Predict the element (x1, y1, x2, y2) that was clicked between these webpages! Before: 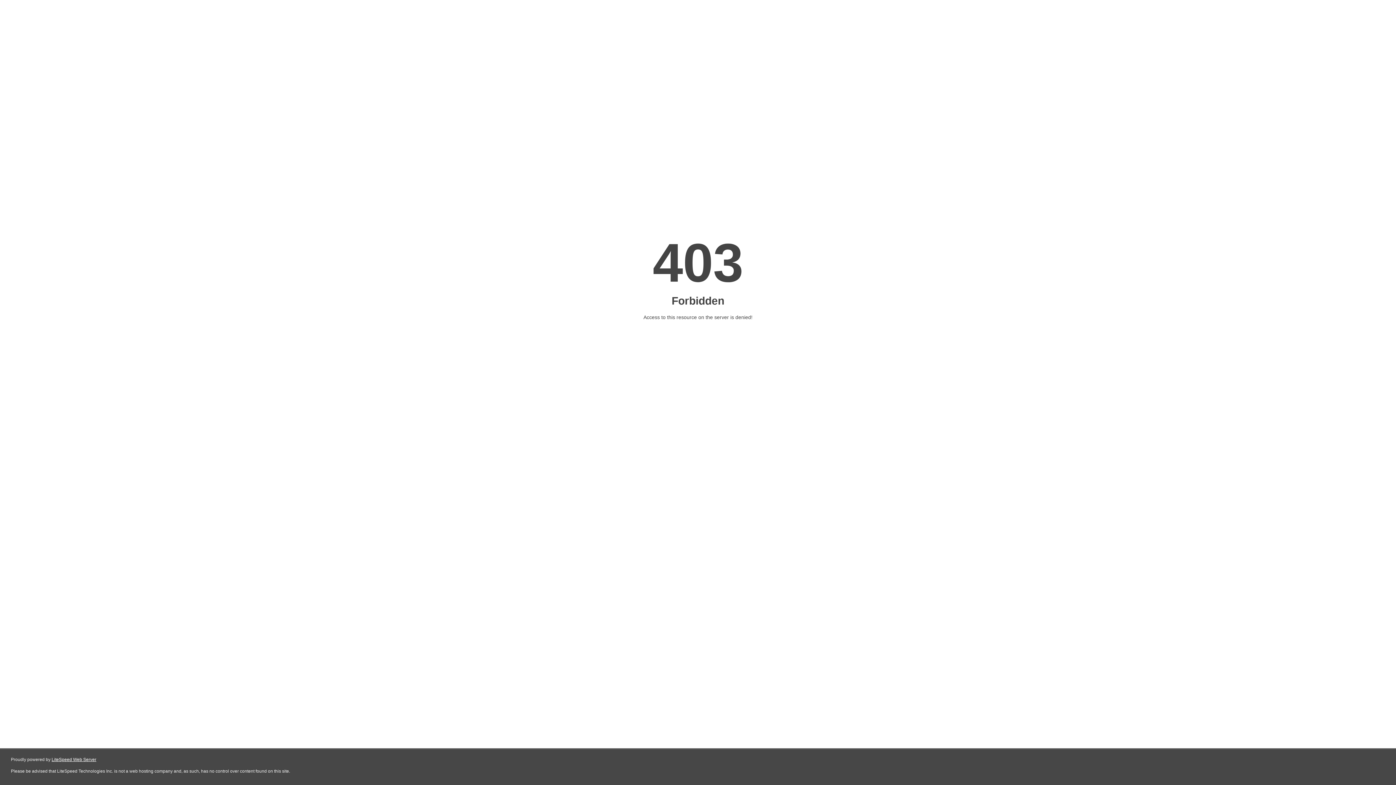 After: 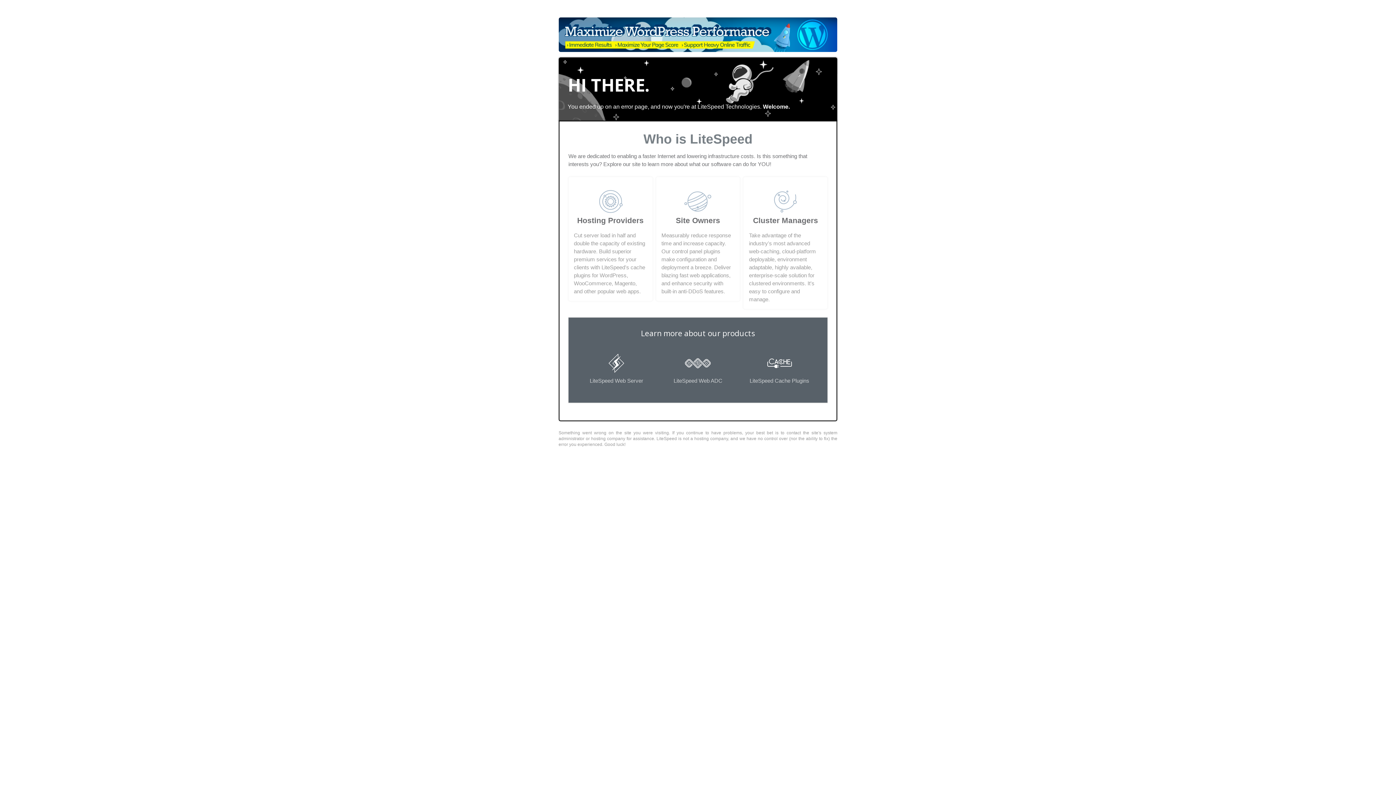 Action: bbox: (51, 757, 96, 762) label: LiteSpeed Web Server